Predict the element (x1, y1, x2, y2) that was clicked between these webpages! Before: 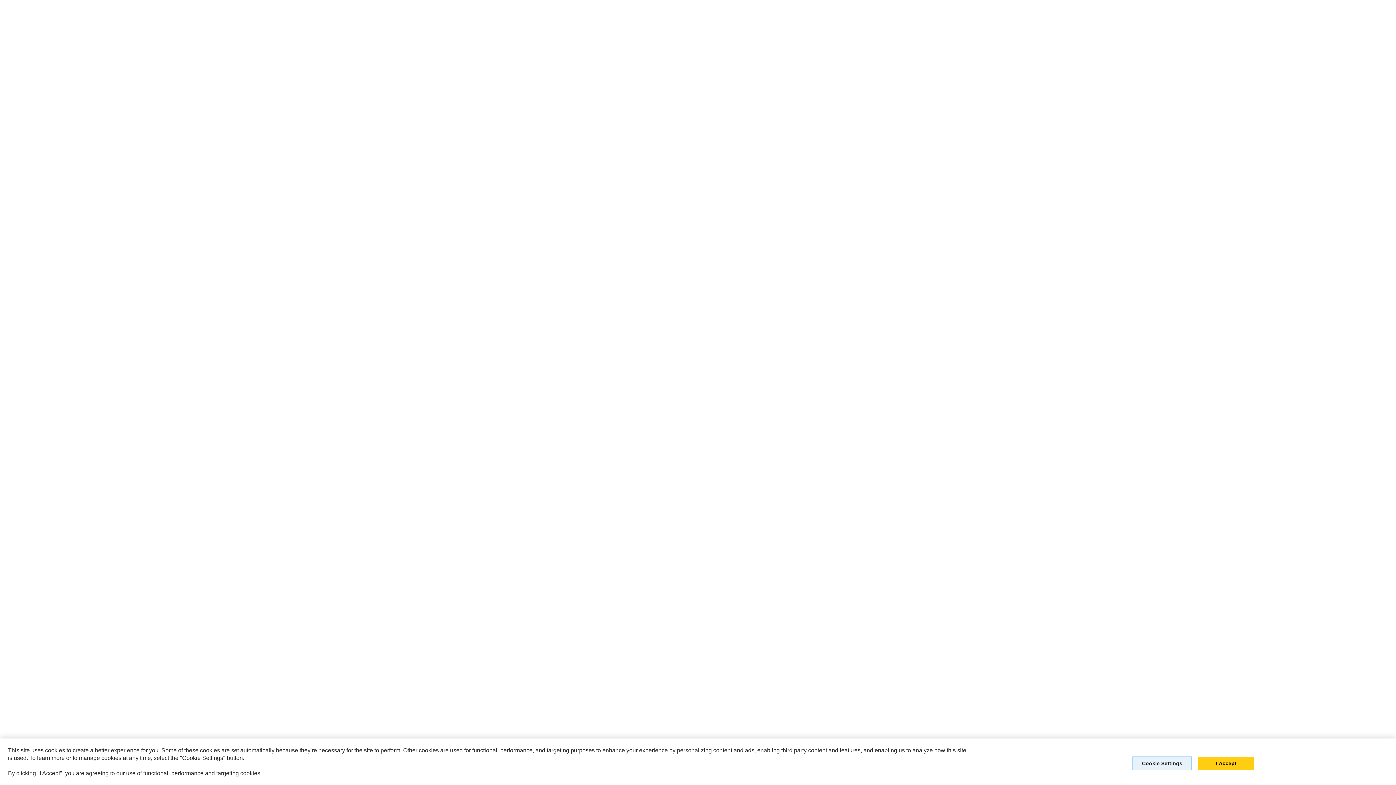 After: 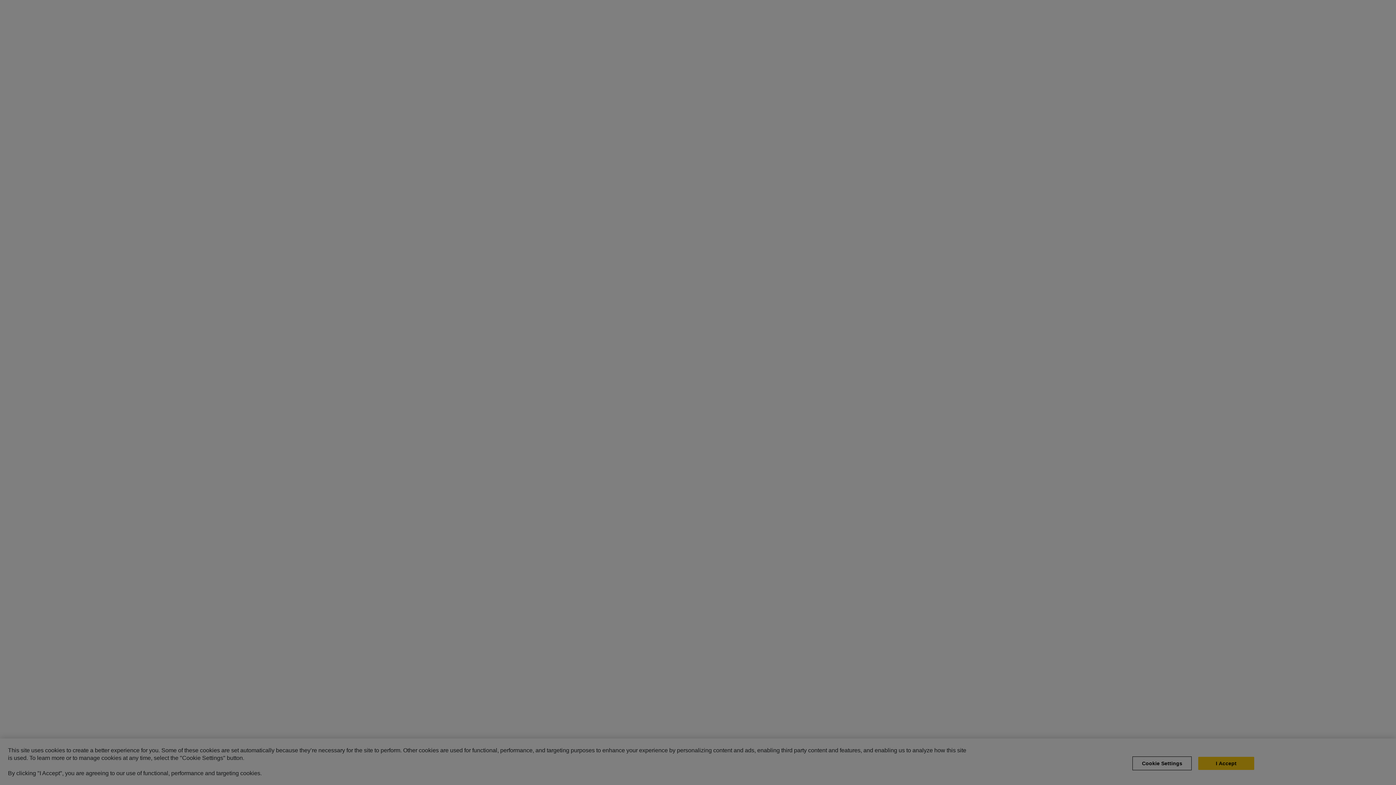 Action: bbox: (1132, 759, 1192, 772) label: Cookie Settings